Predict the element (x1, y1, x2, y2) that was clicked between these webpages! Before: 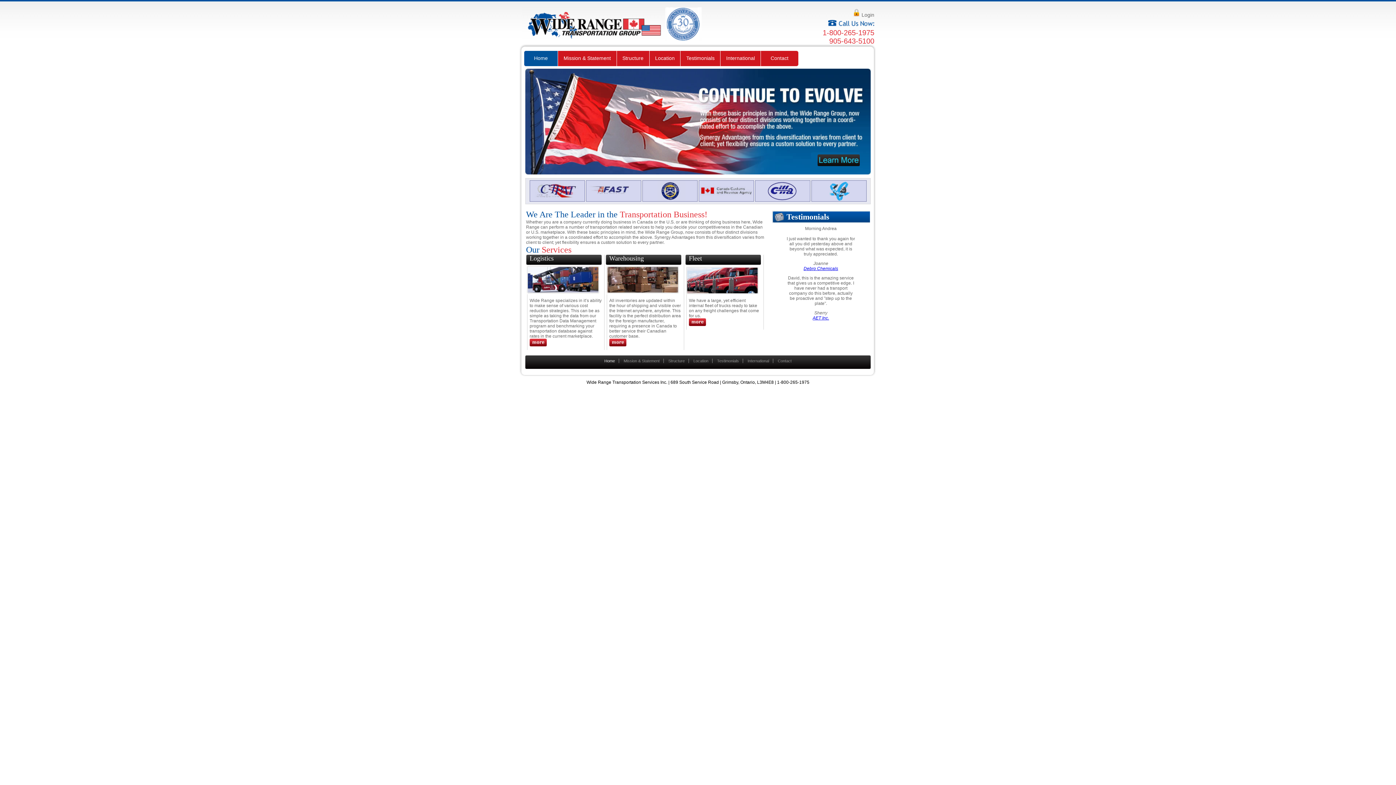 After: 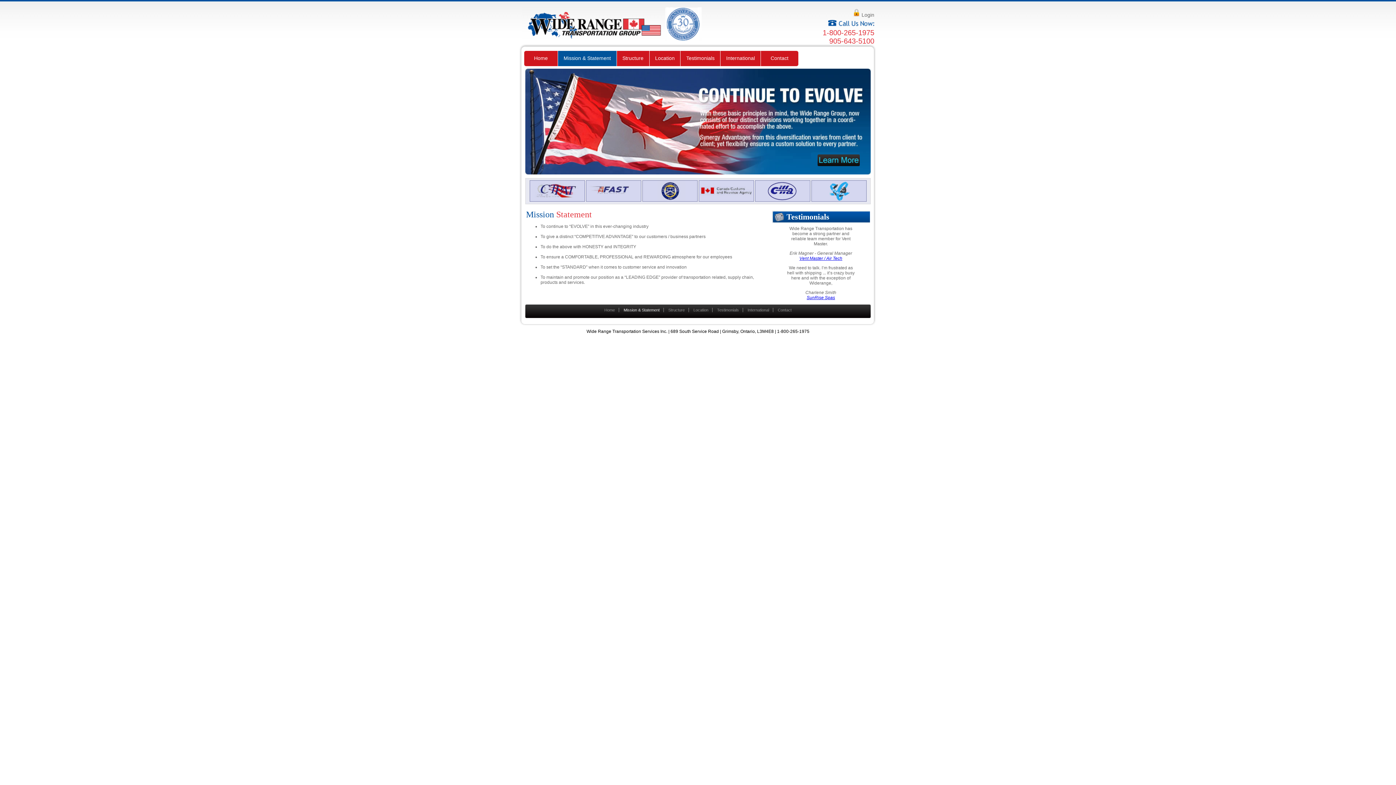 Action: bbox: (558, 50, 616, 66) label: Mission & Statement